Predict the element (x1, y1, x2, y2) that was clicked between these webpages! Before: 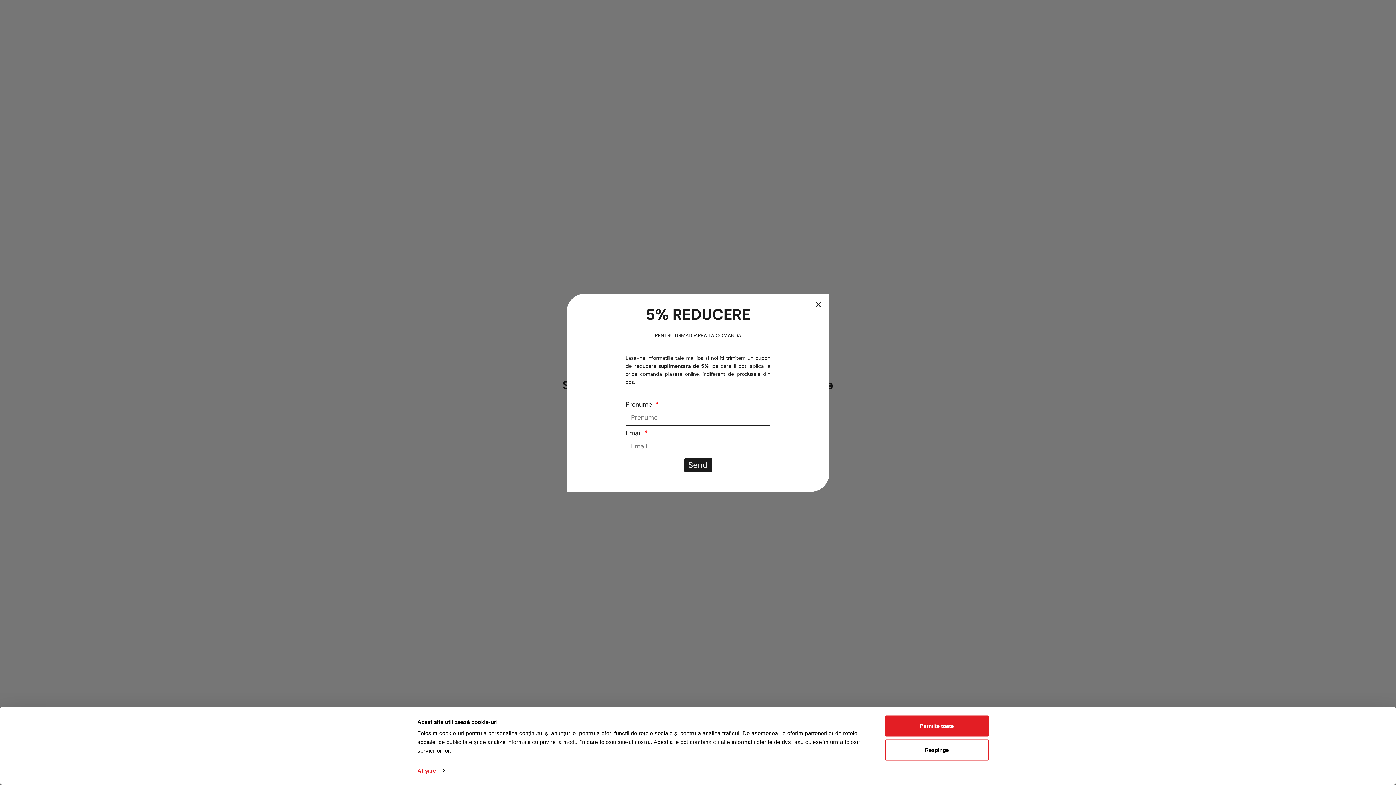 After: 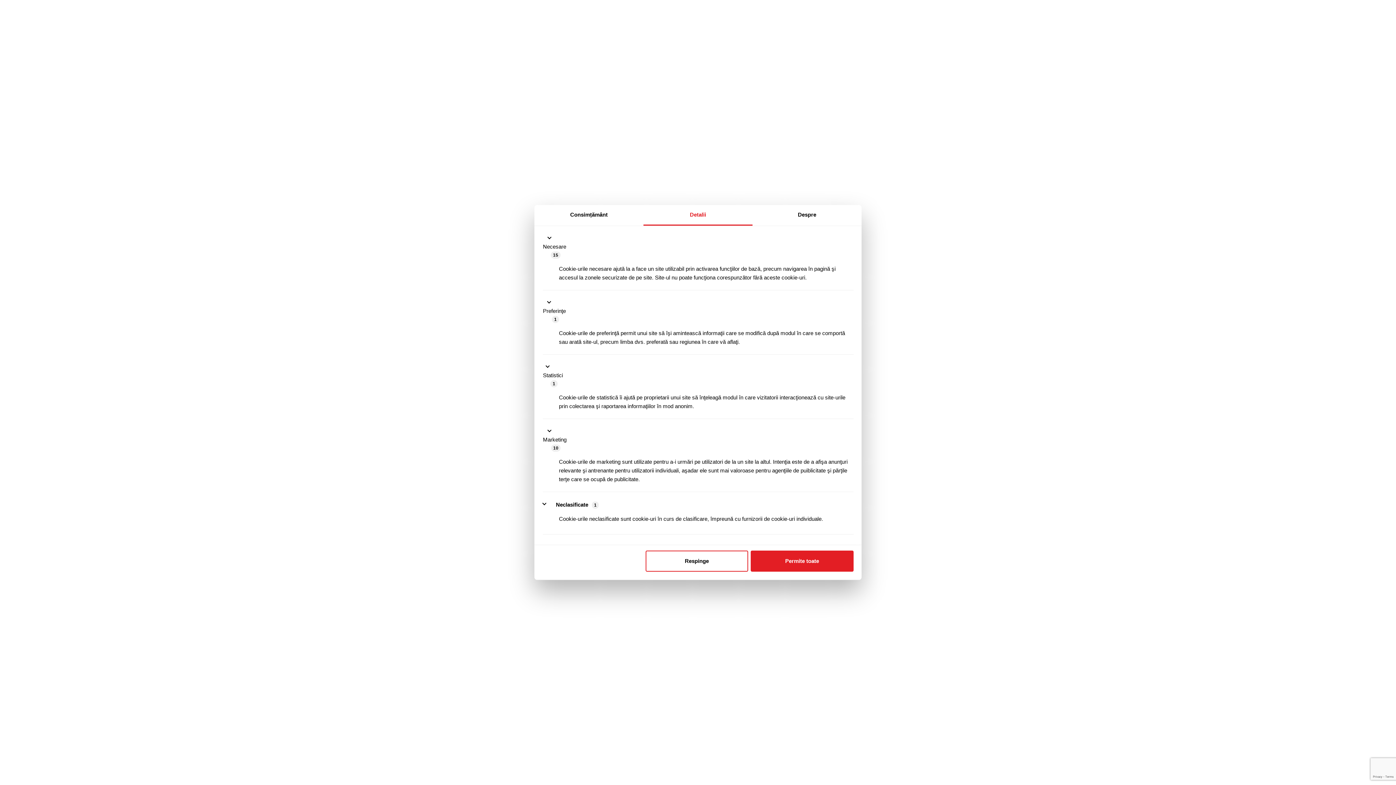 Action: bbox: (417, 765, 444, 776) label: Afişare